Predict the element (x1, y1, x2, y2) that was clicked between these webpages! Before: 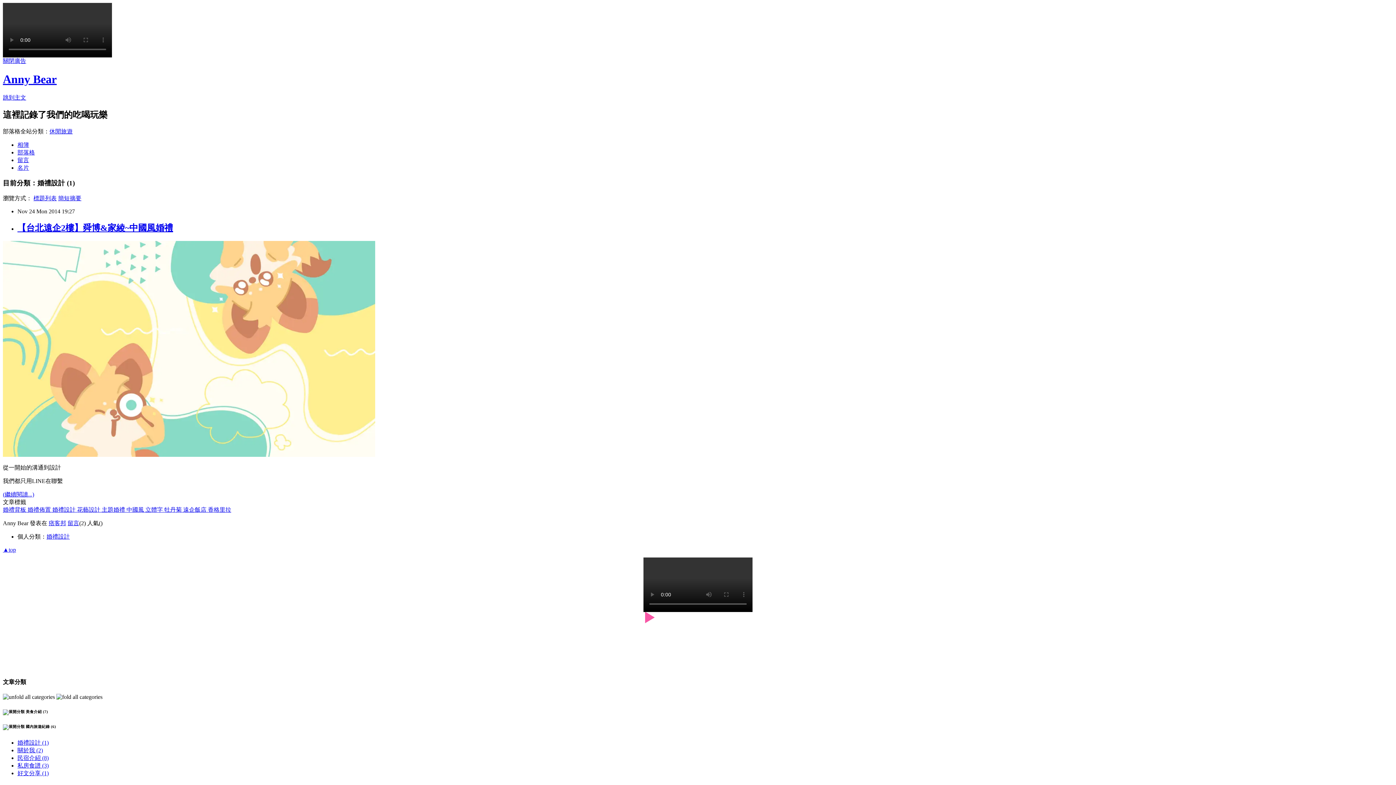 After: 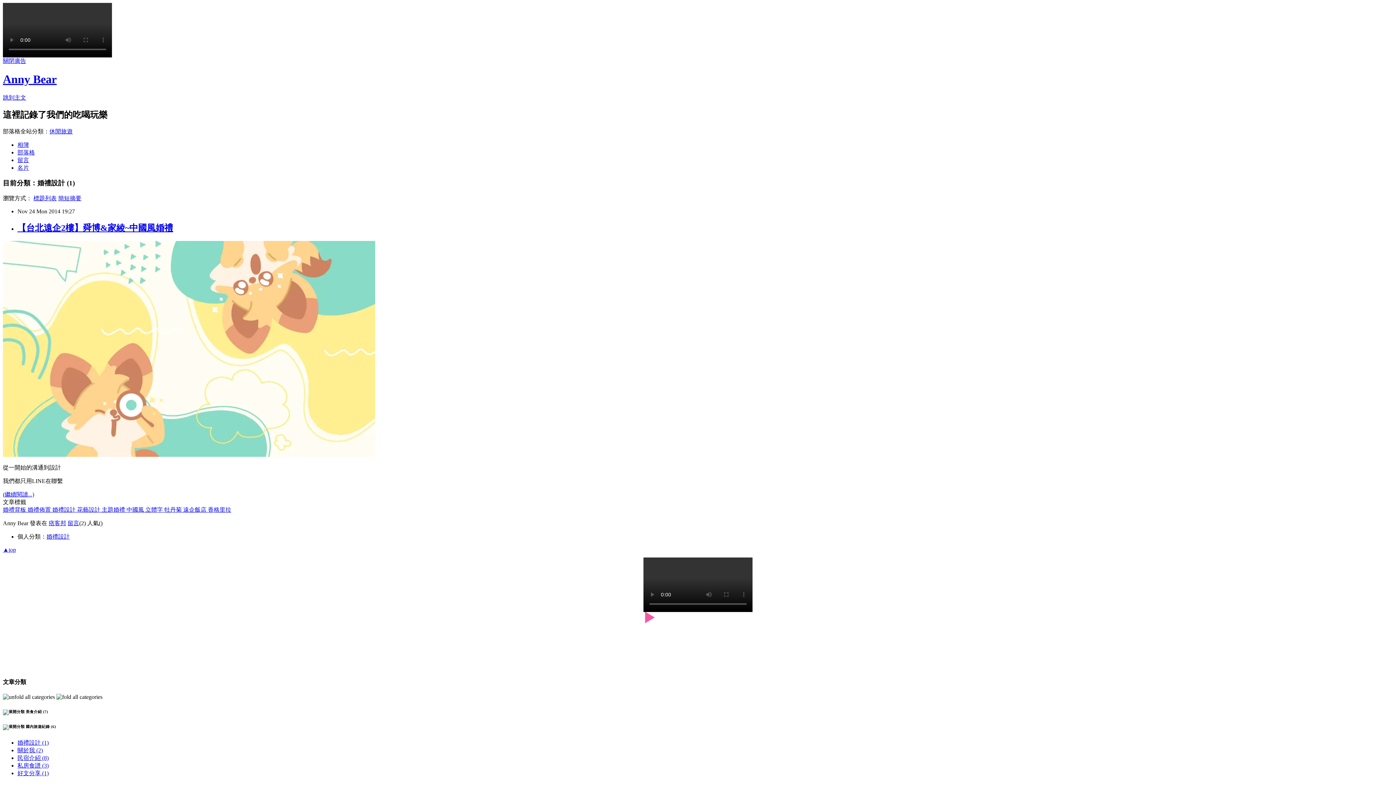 Action: label: 立體字  bbox: (145, 506, 164, 513)